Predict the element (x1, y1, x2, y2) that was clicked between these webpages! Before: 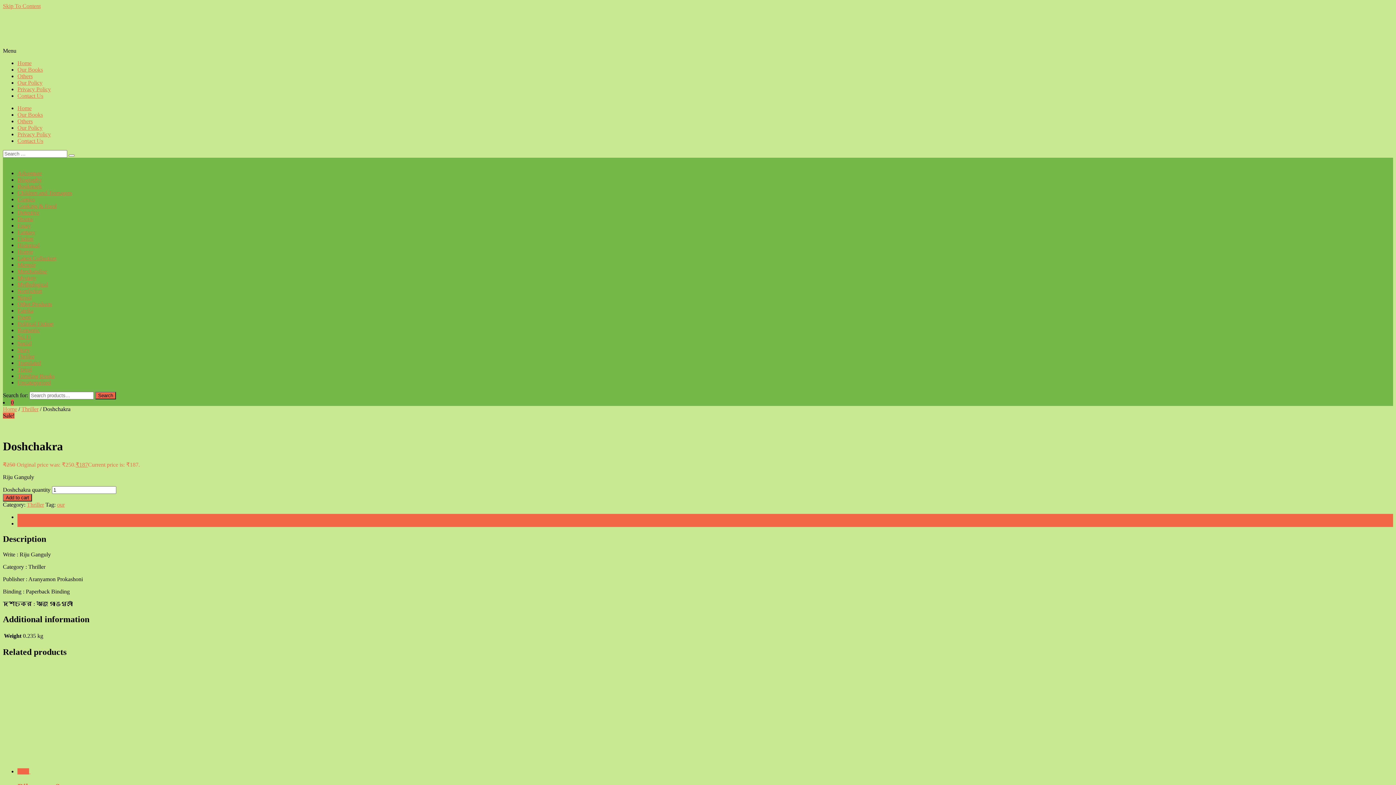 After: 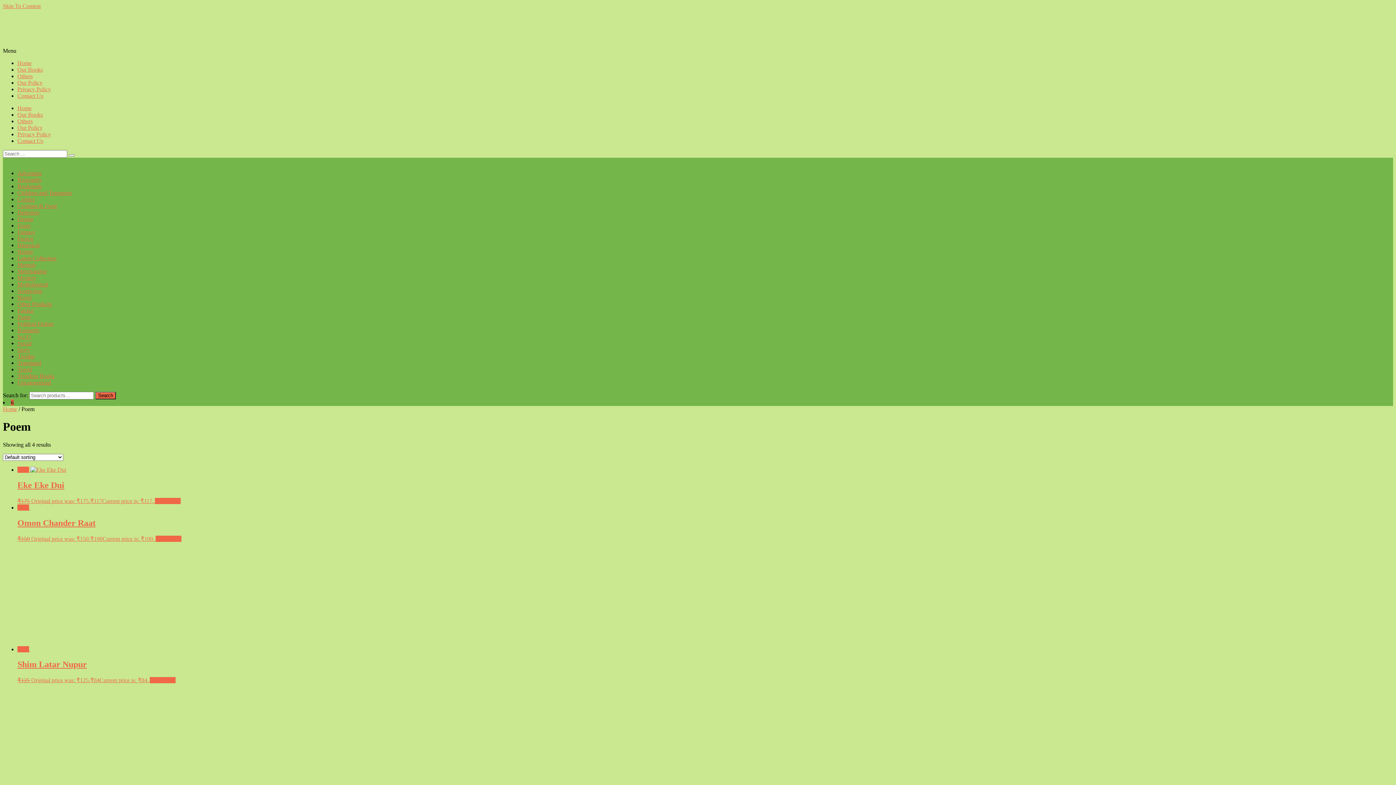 Action: label: Poem bbox: (17, 314, 30, 320)